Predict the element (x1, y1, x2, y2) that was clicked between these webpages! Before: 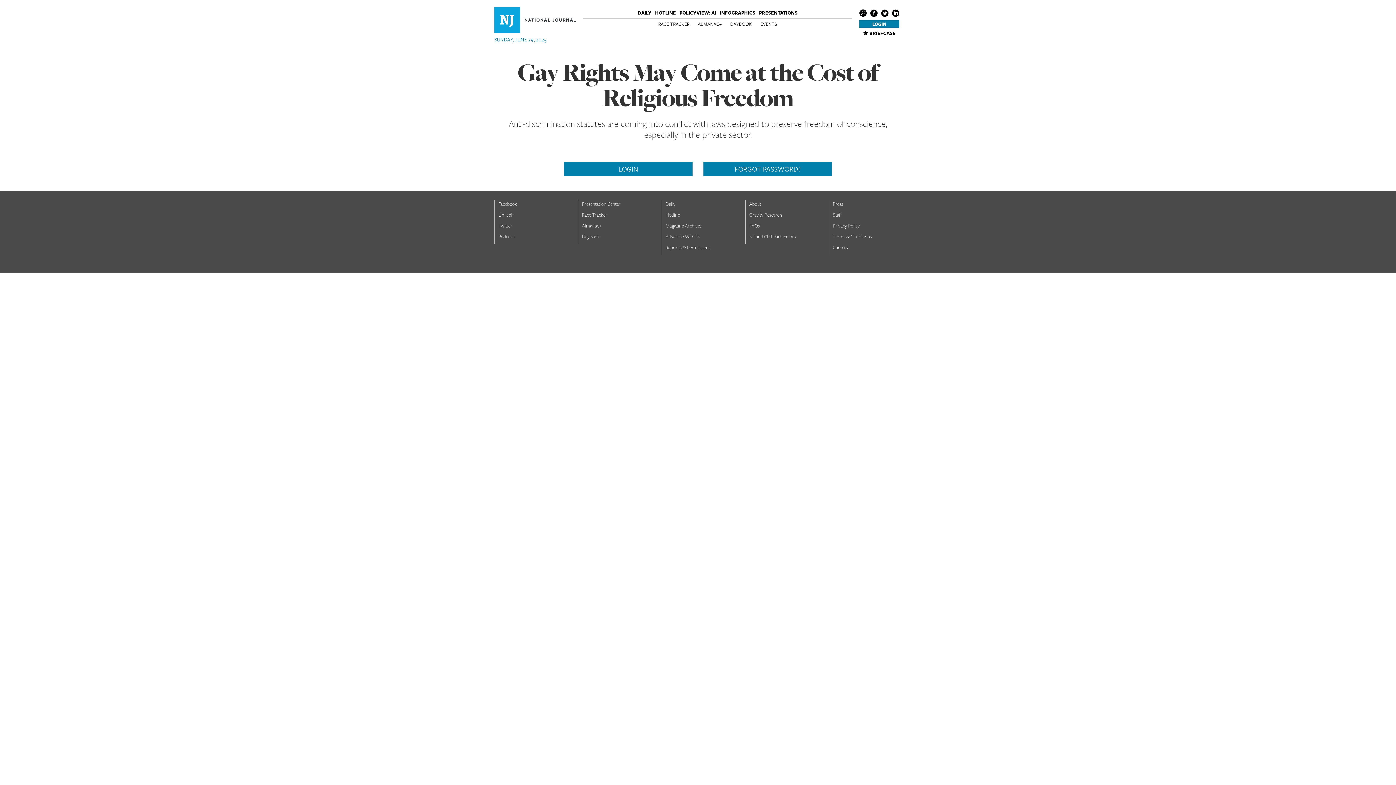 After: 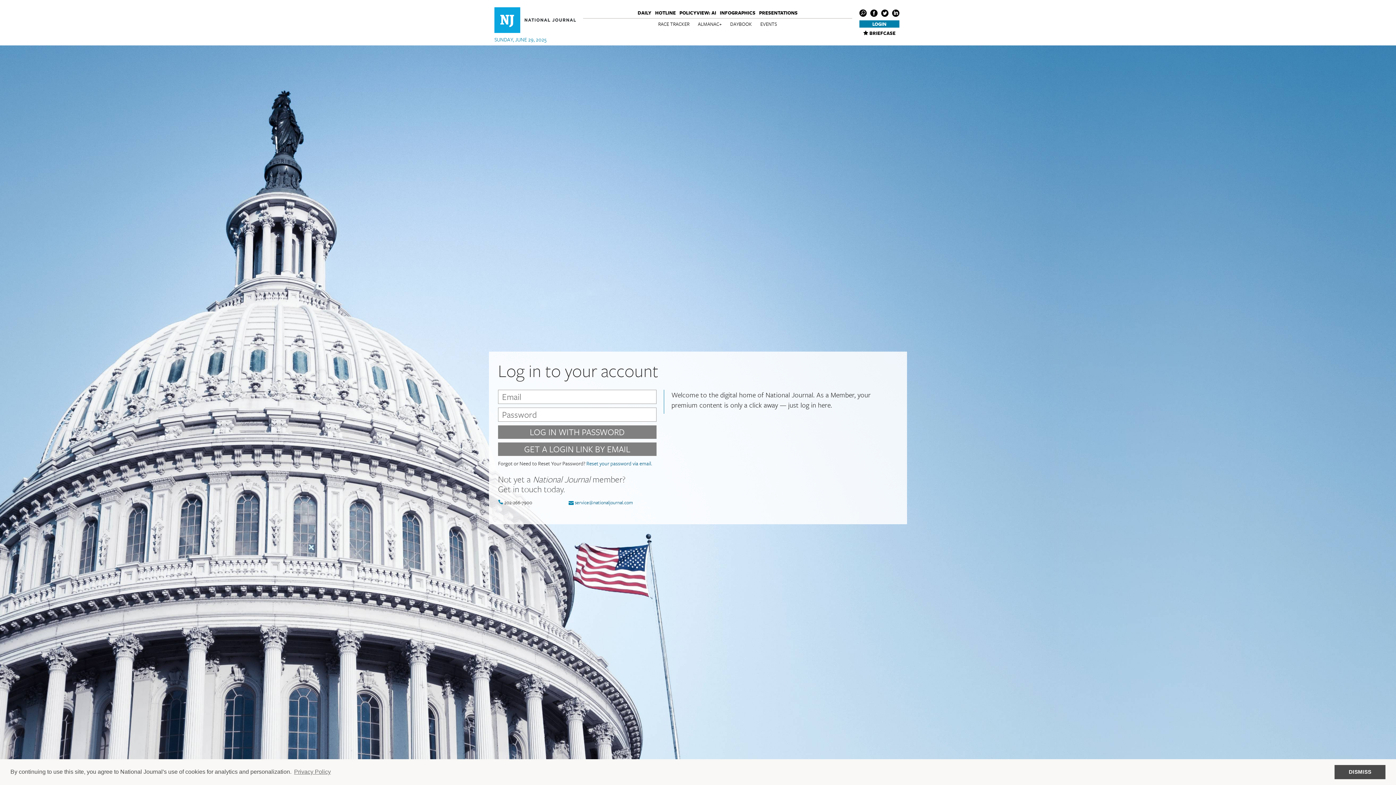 Action: label: Daily bbox: (665, 200, 675, 207)